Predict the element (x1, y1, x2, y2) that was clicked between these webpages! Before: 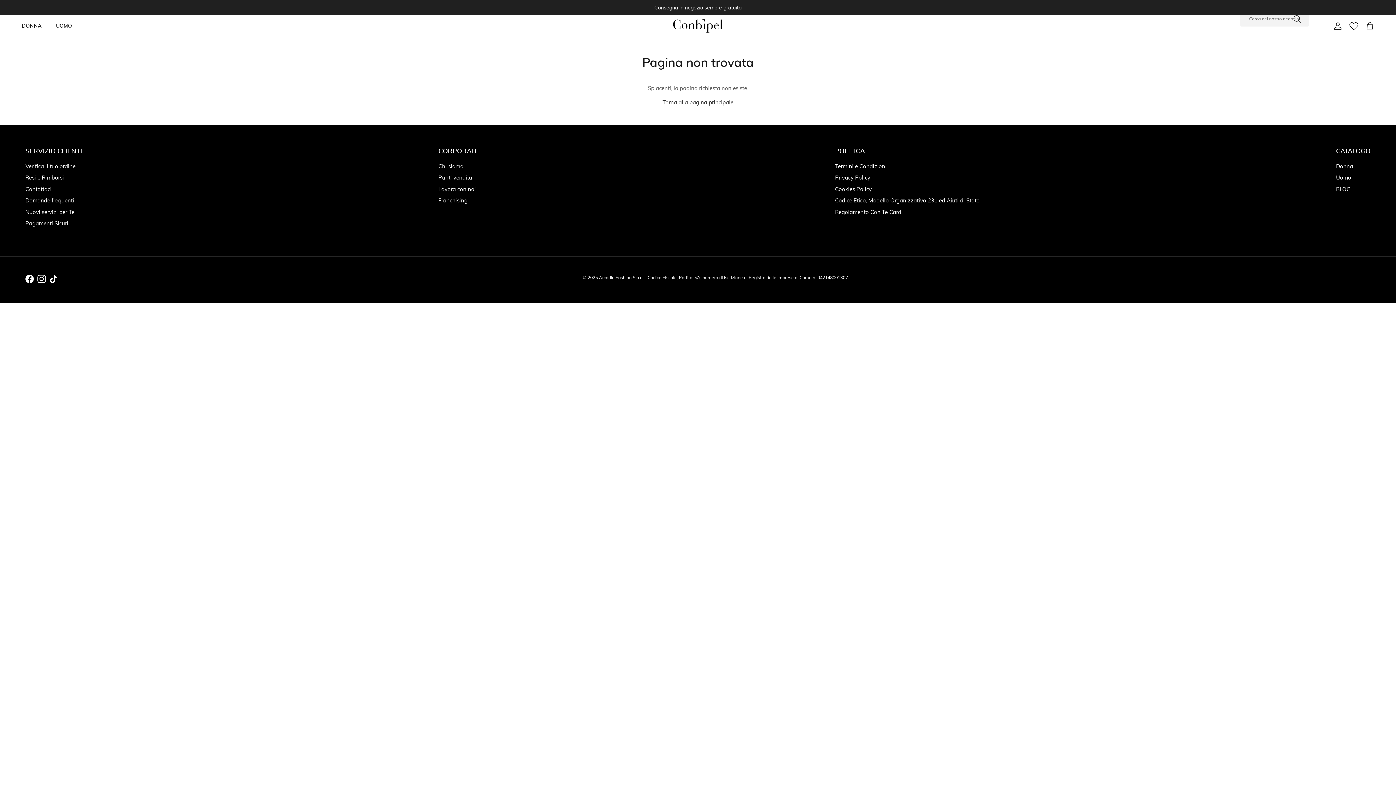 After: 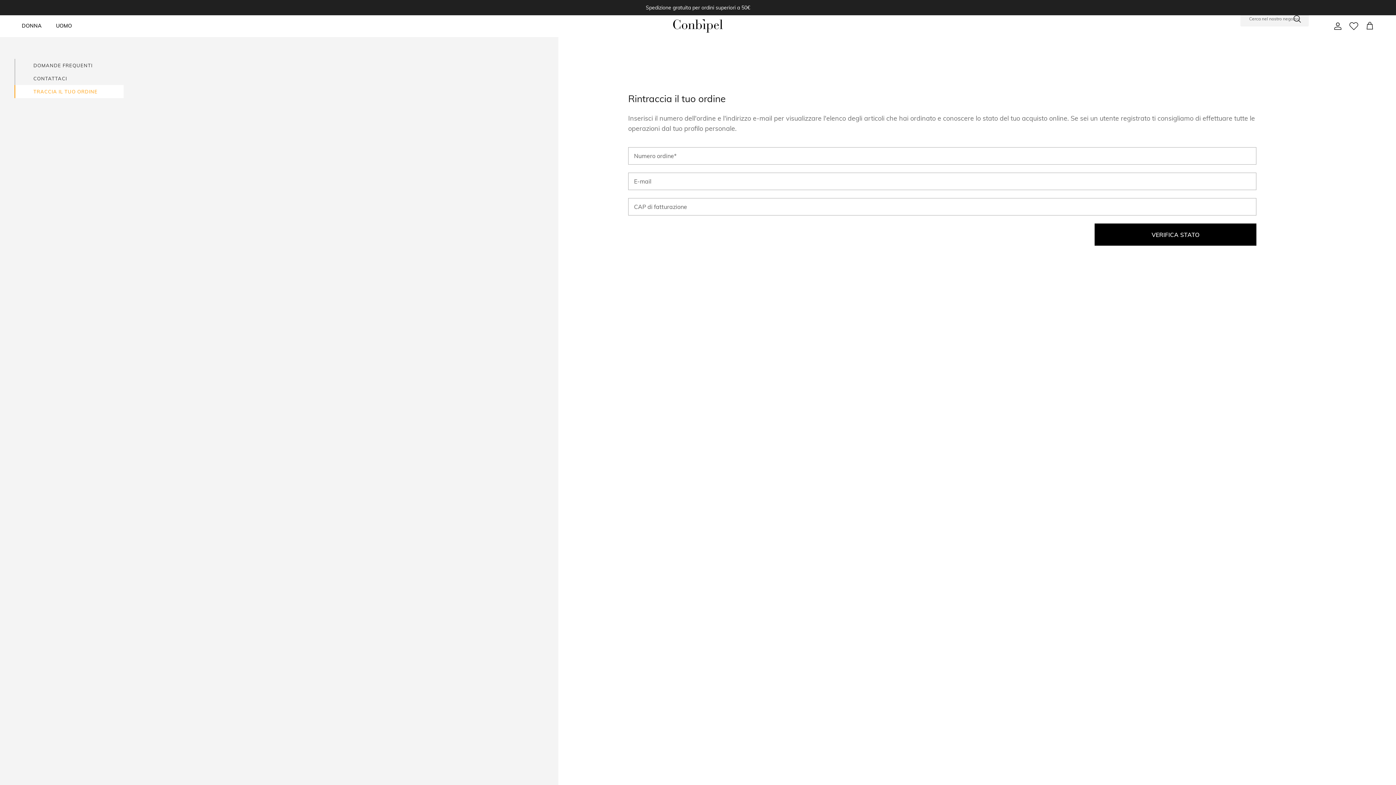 Action: bbox: (25, 162, 75, 169) label: Verifica il tuo ordine